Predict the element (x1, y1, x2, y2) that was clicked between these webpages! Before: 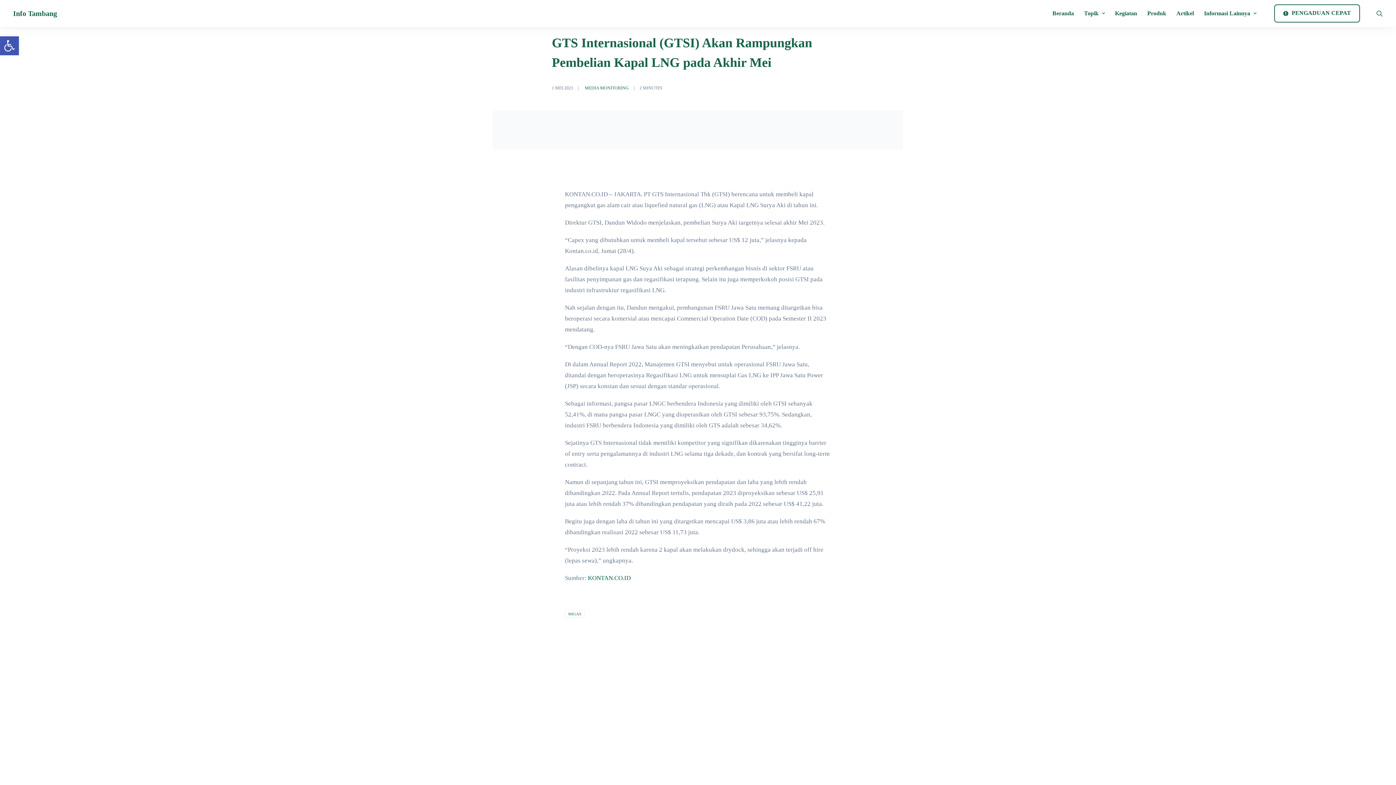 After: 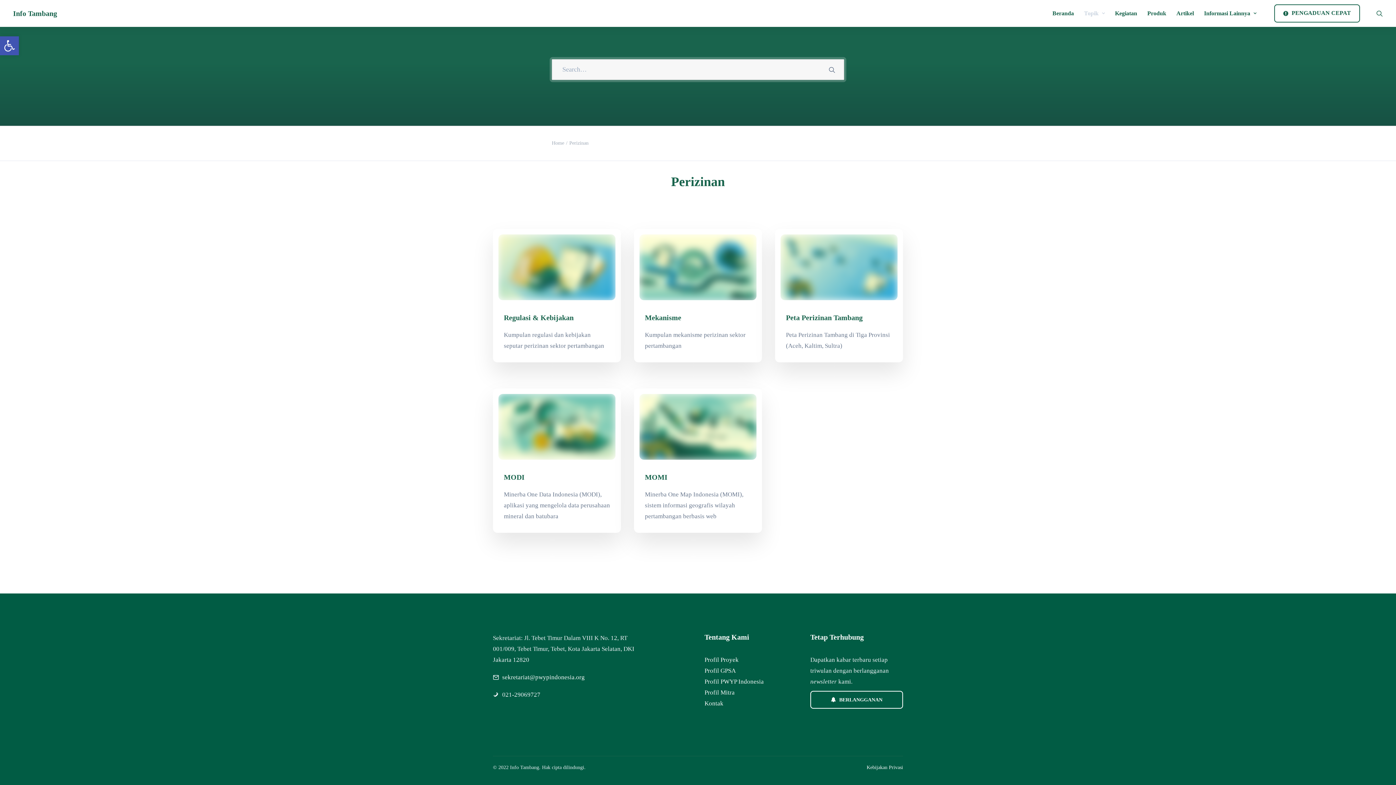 Action: bbox: (480, 697, 621, 823)